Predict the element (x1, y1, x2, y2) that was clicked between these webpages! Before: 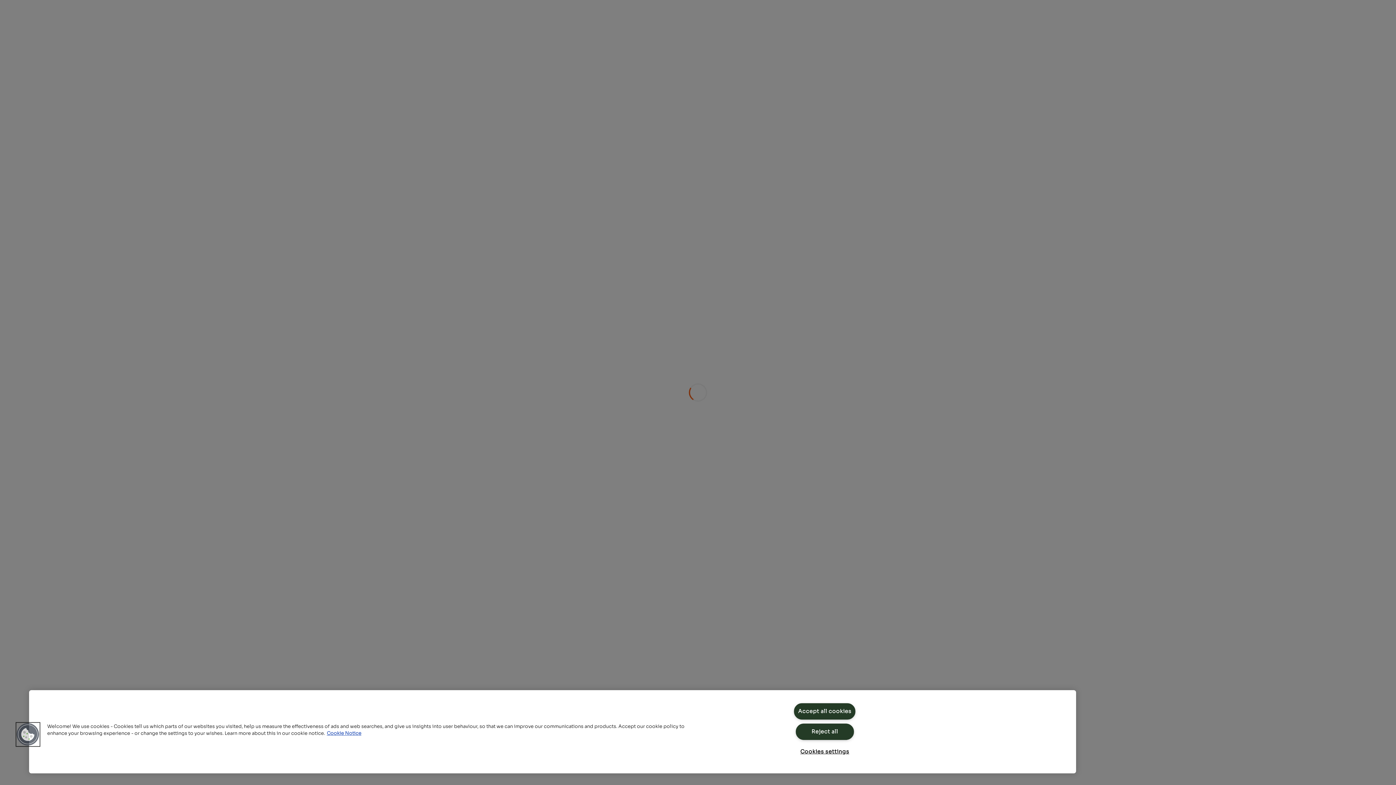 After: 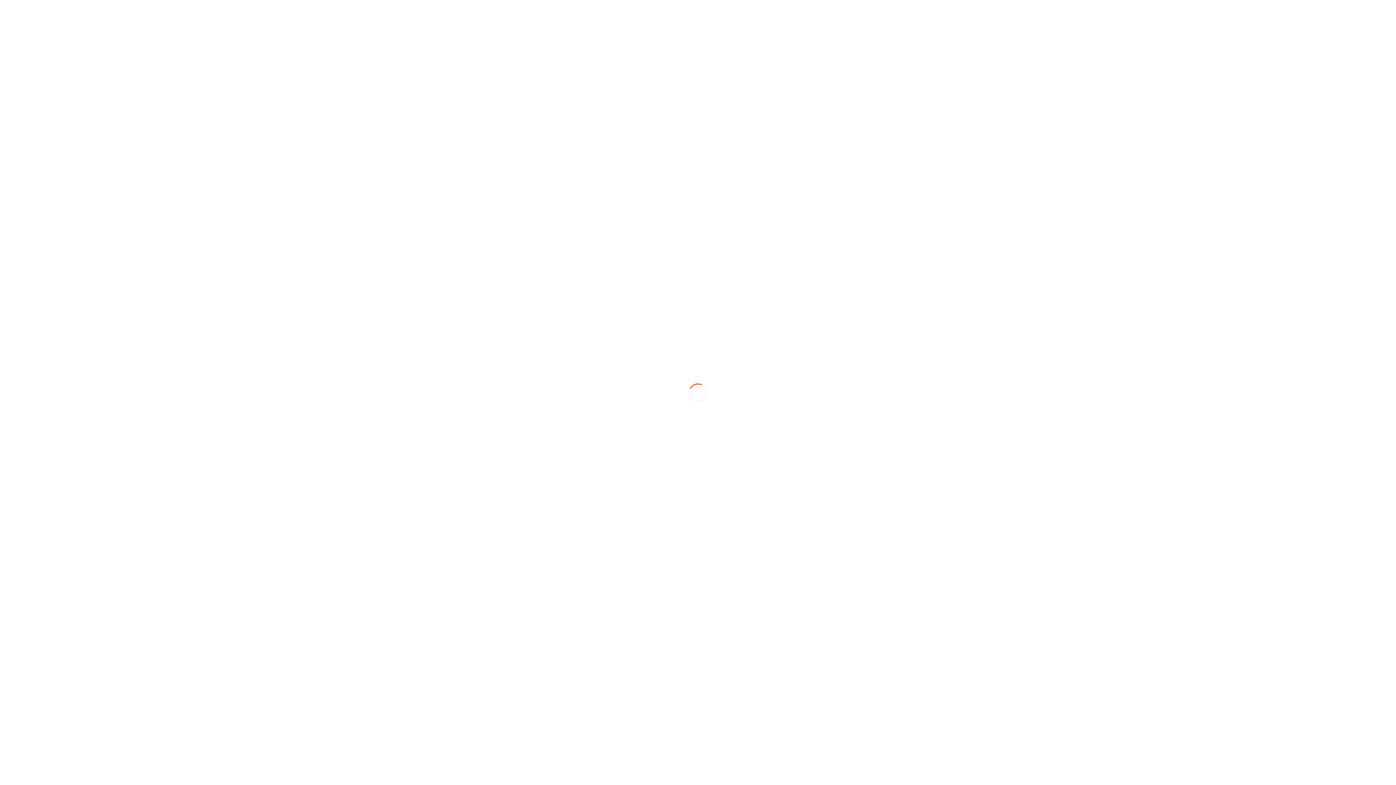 Action: bbox: (794, 703, 855, 720) label: Accept all cookies